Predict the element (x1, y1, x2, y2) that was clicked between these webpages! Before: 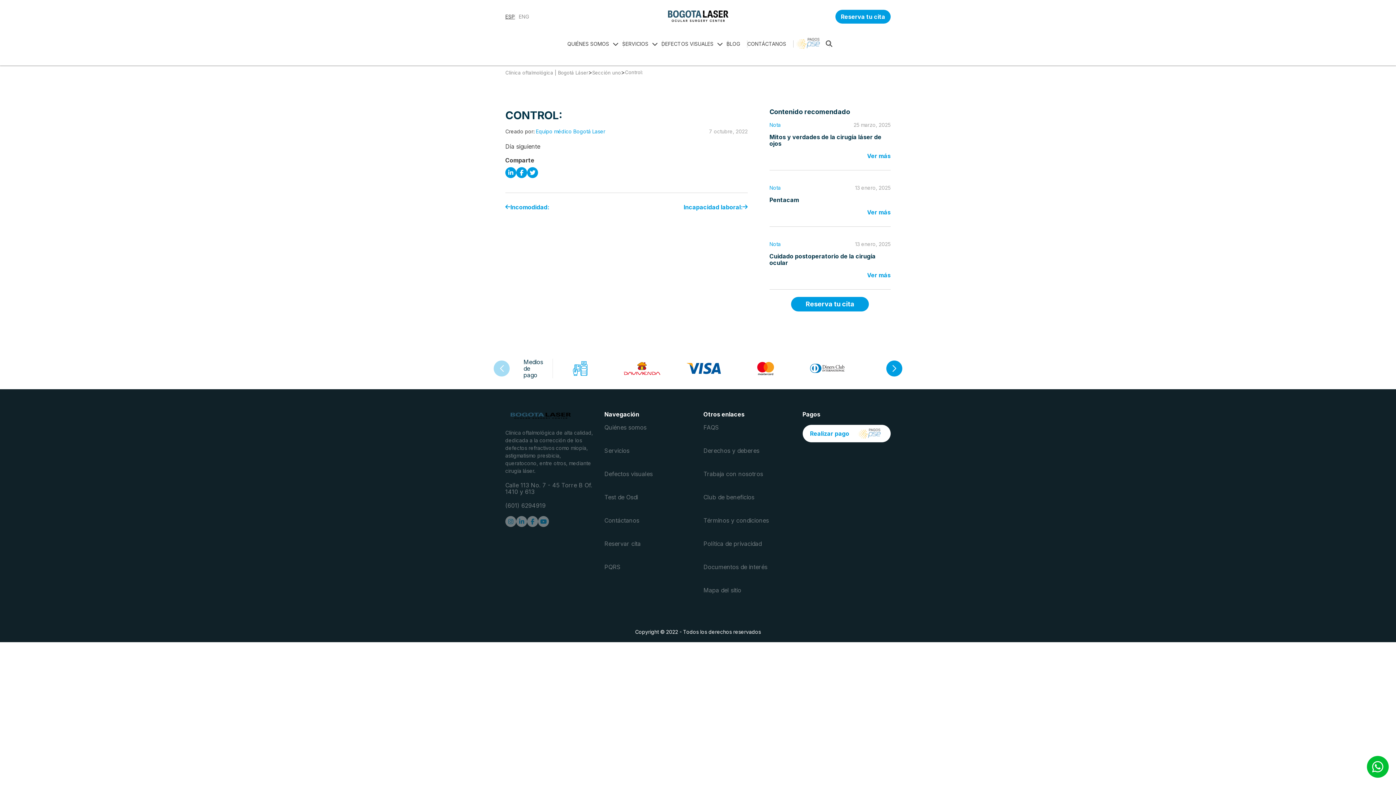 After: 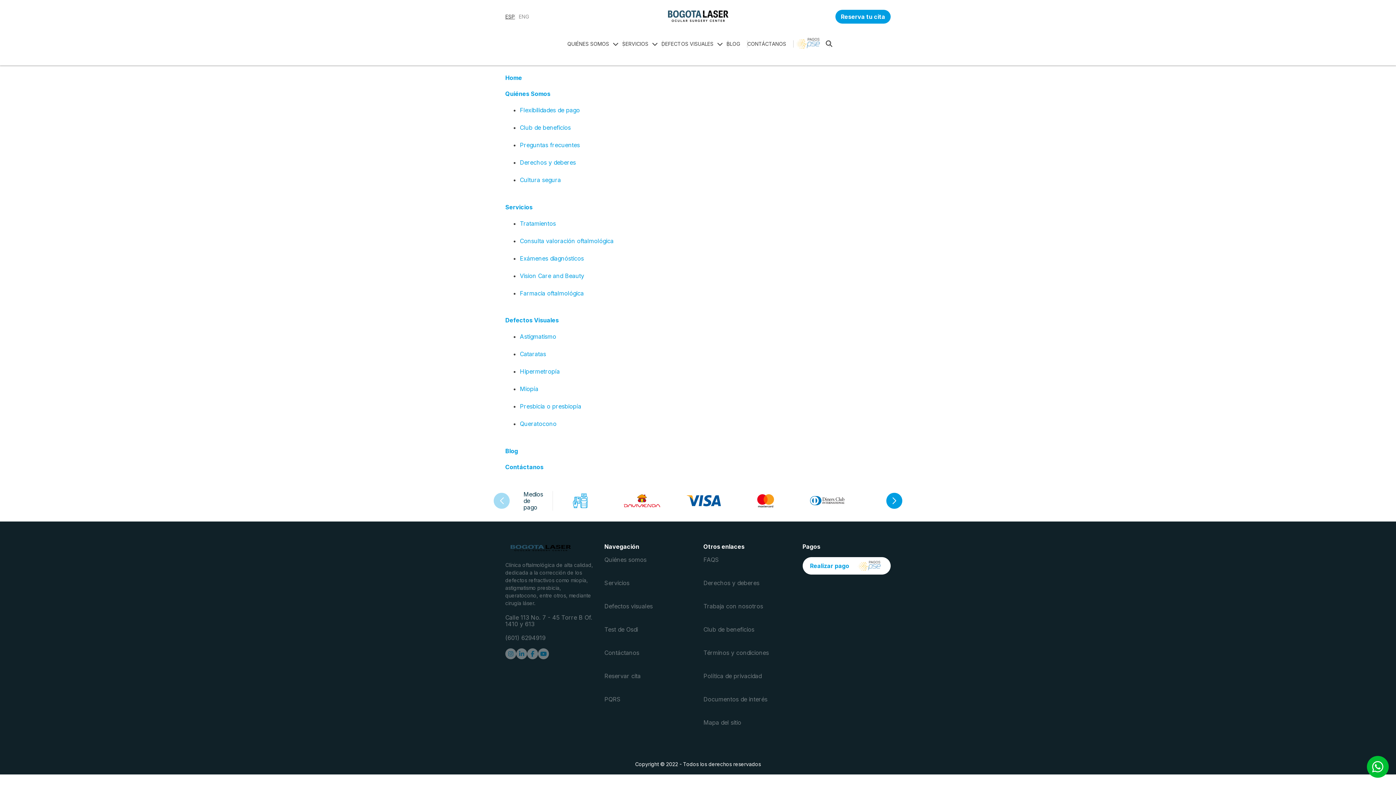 Action: bbox: (703, 584, 791, 596) label: Mapa del sitio